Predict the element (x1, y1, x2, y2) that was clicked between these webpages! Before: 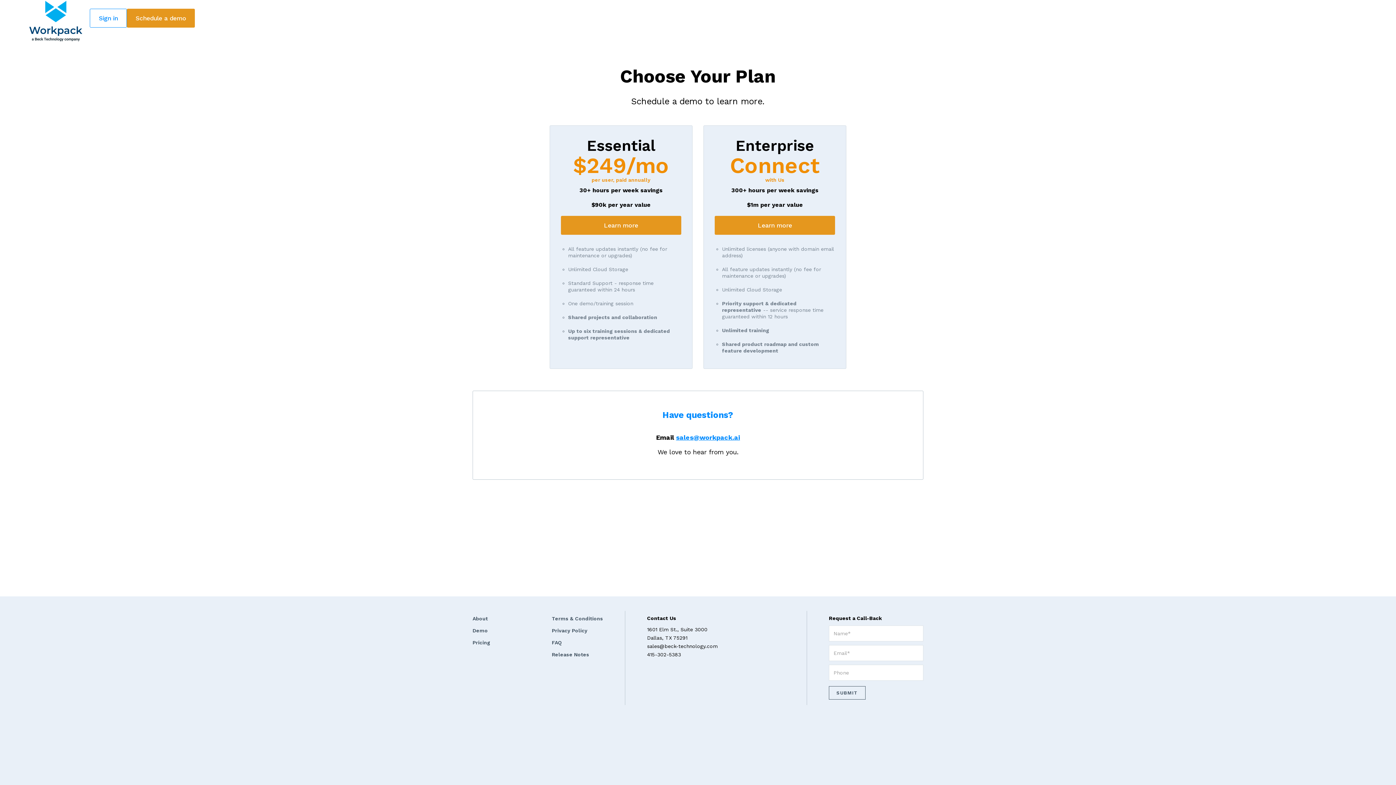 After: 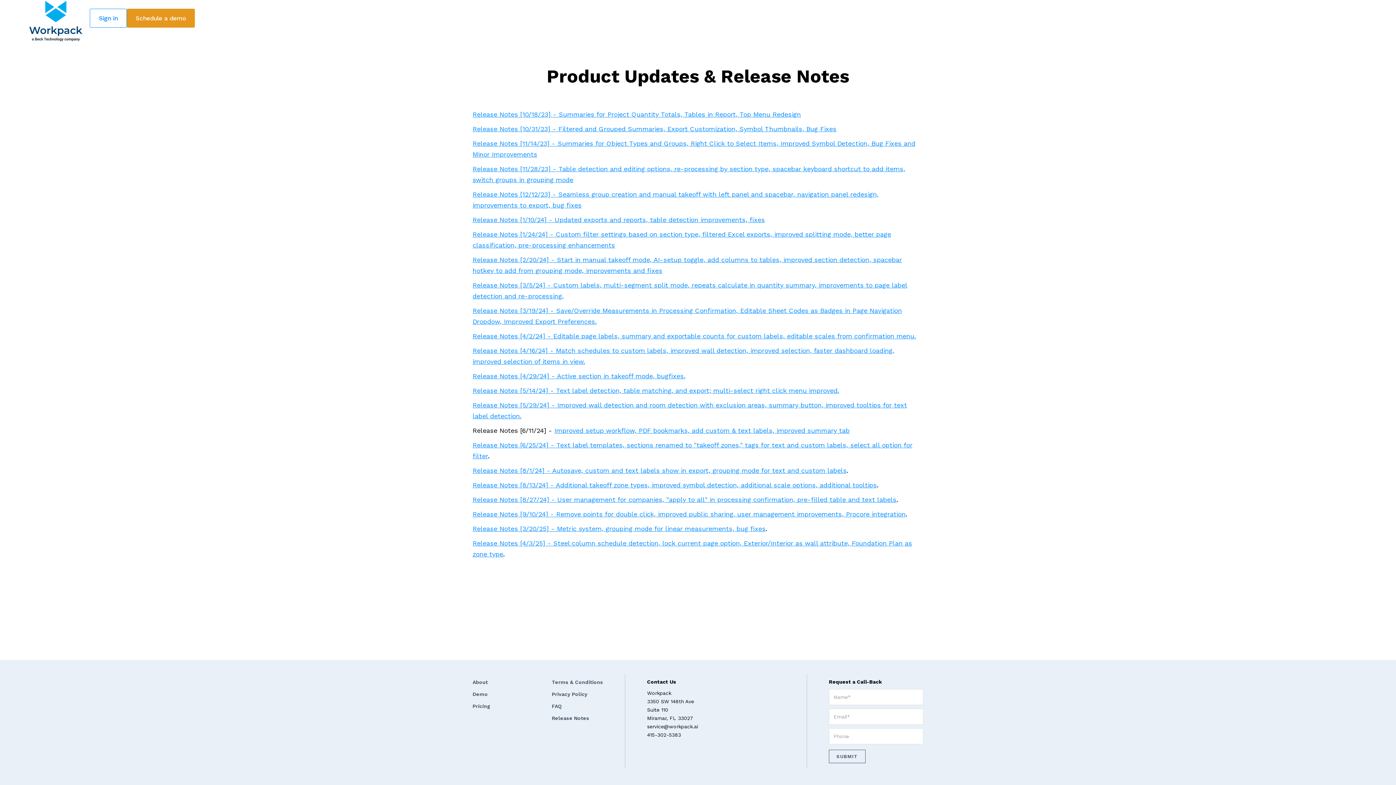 Action: bbox: (552, 650, 603, 659) label: Release Notes